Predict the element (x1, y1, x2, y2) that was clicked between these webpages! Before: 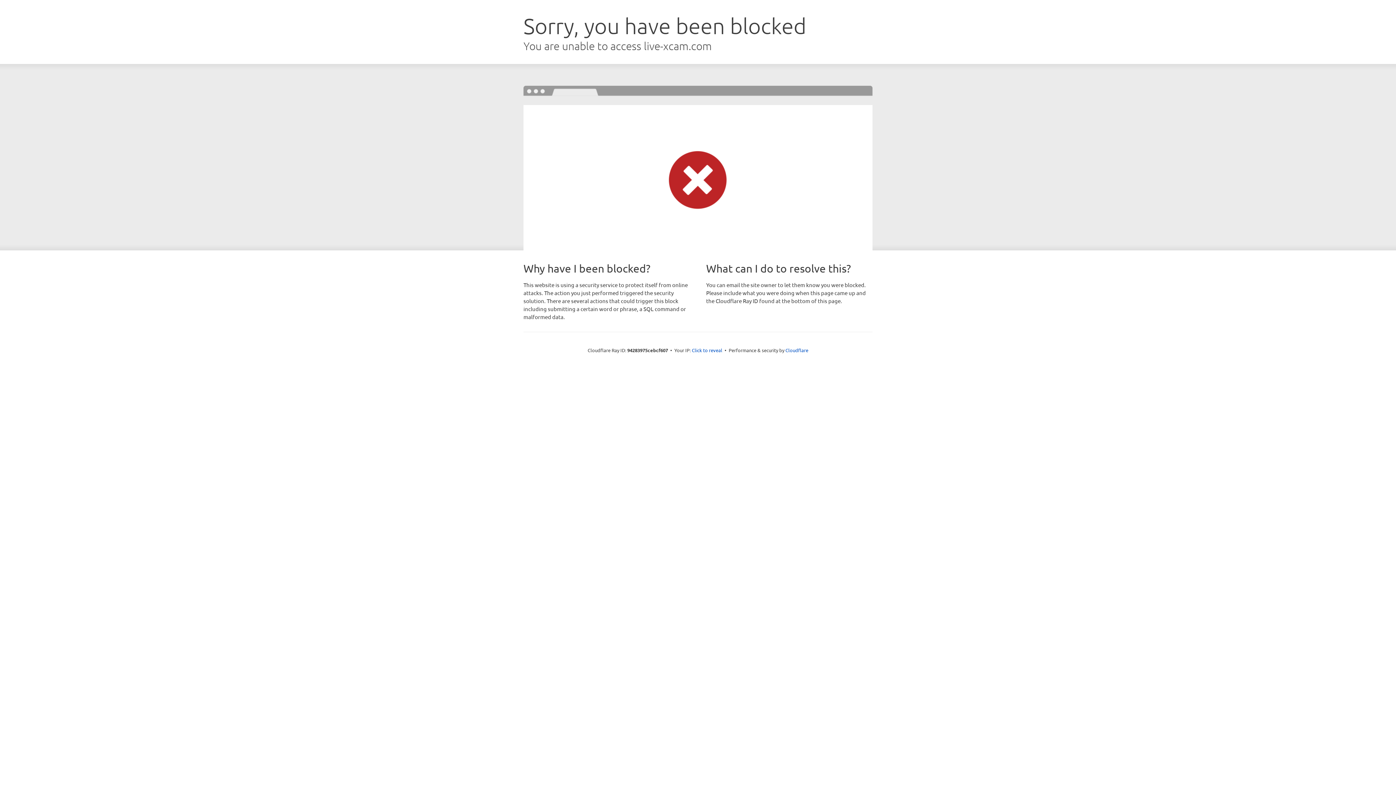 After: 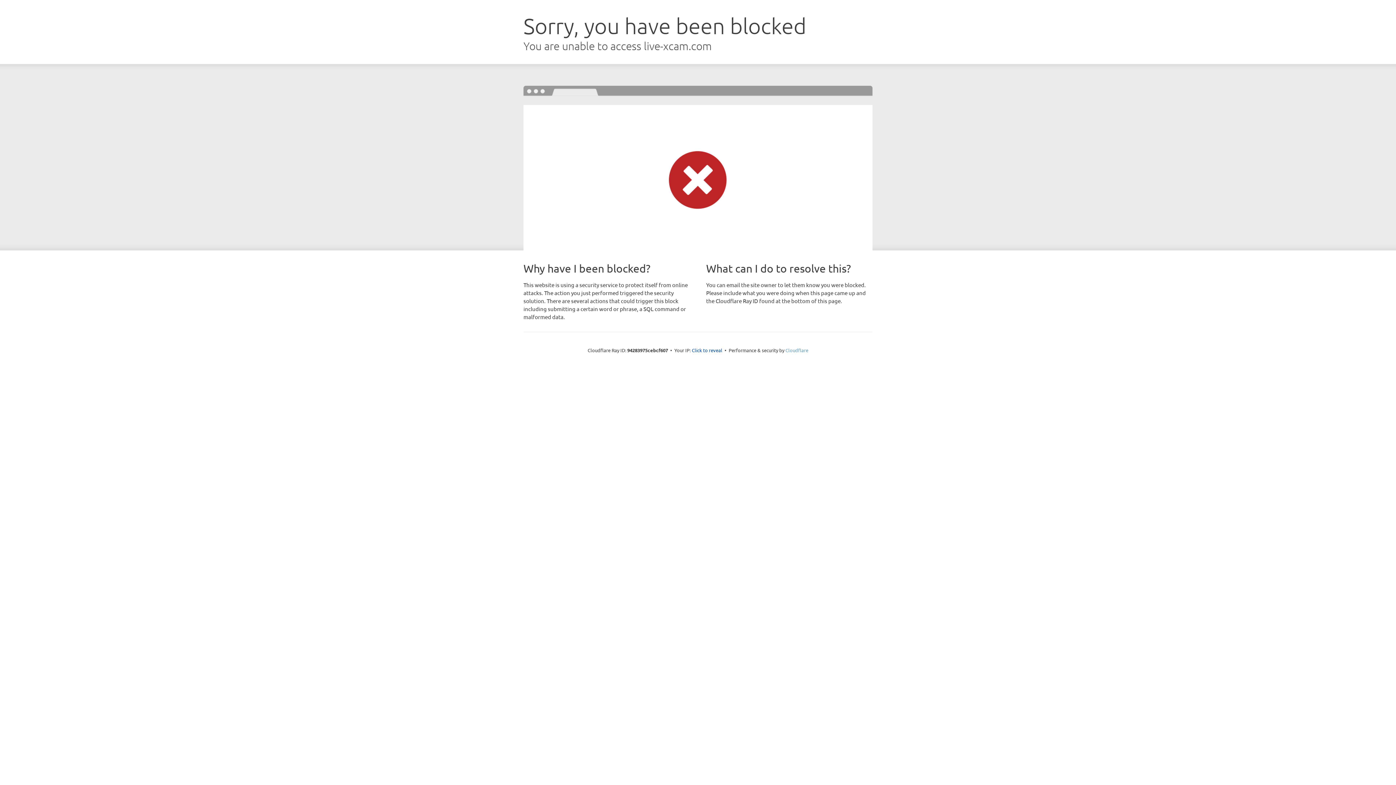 Action: bbox: (785, 347, 808, 353) label: Cloudflare